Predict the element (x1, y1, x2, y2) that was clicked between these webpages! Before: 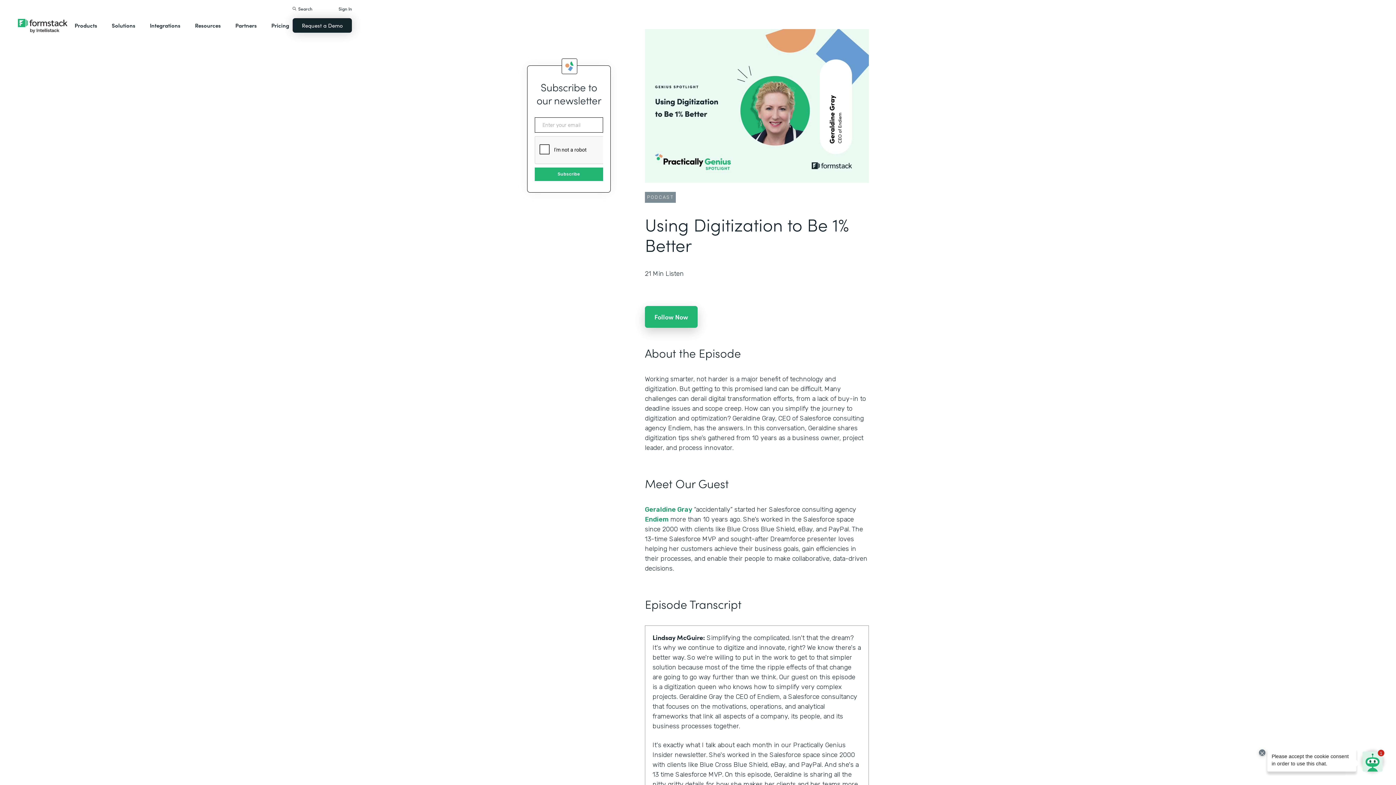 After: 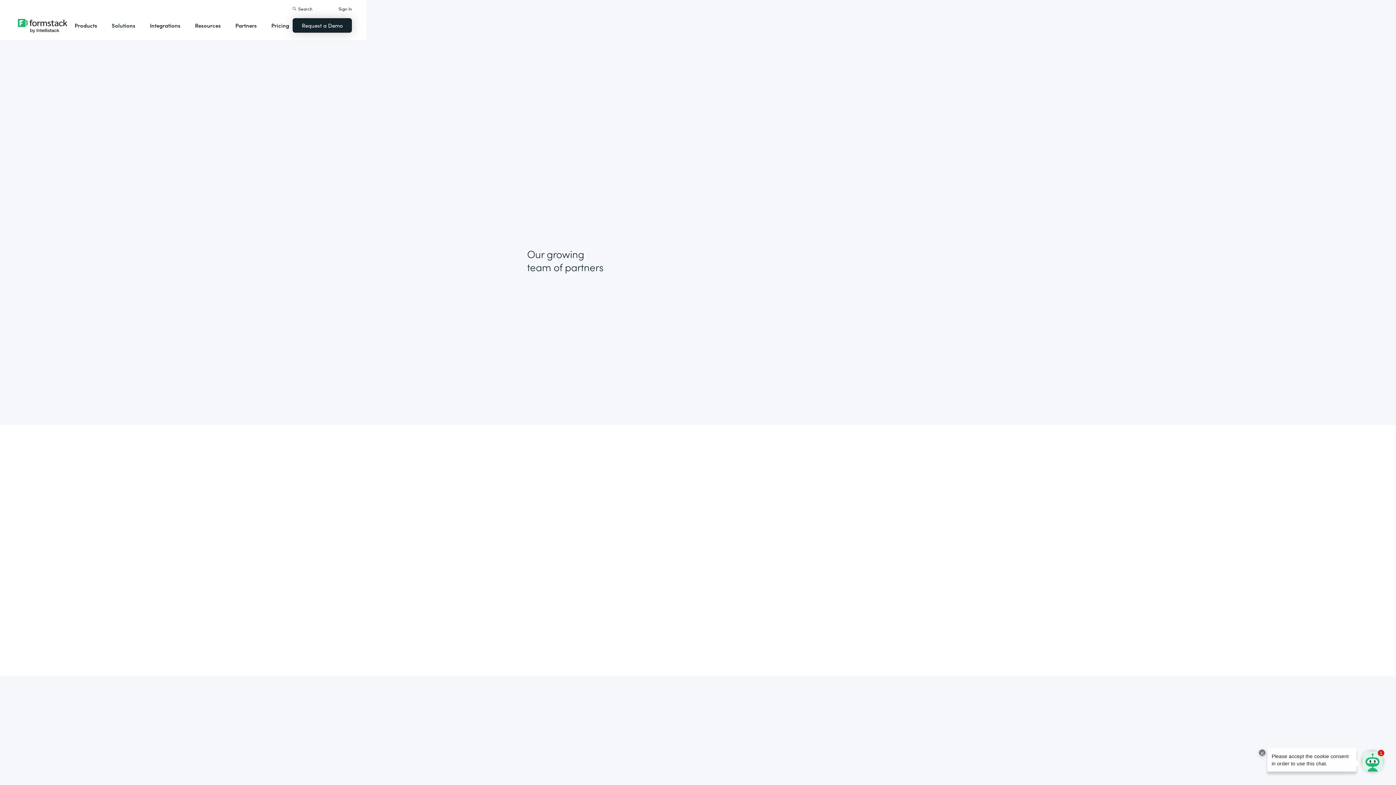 Action: label: Partners bbox: (231, 14, 260, 36)